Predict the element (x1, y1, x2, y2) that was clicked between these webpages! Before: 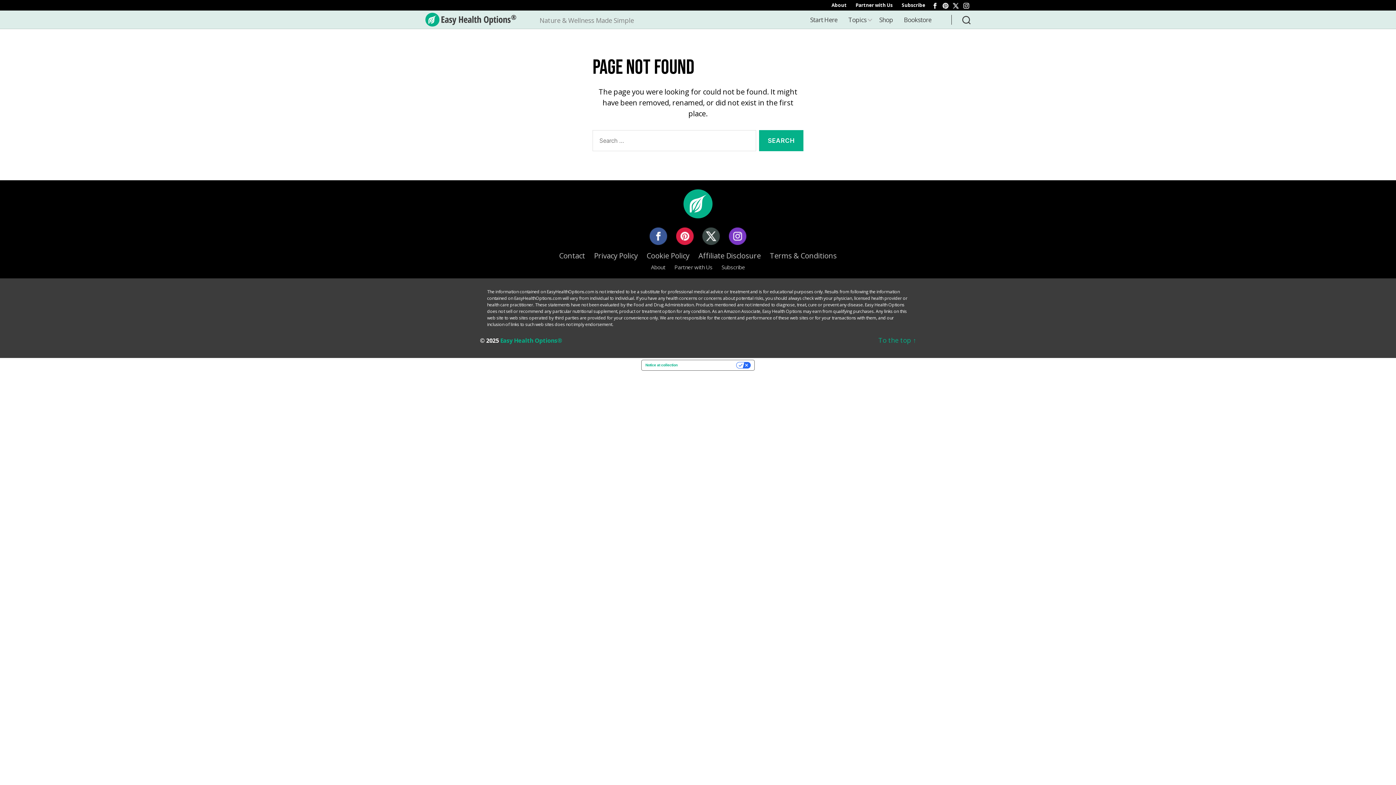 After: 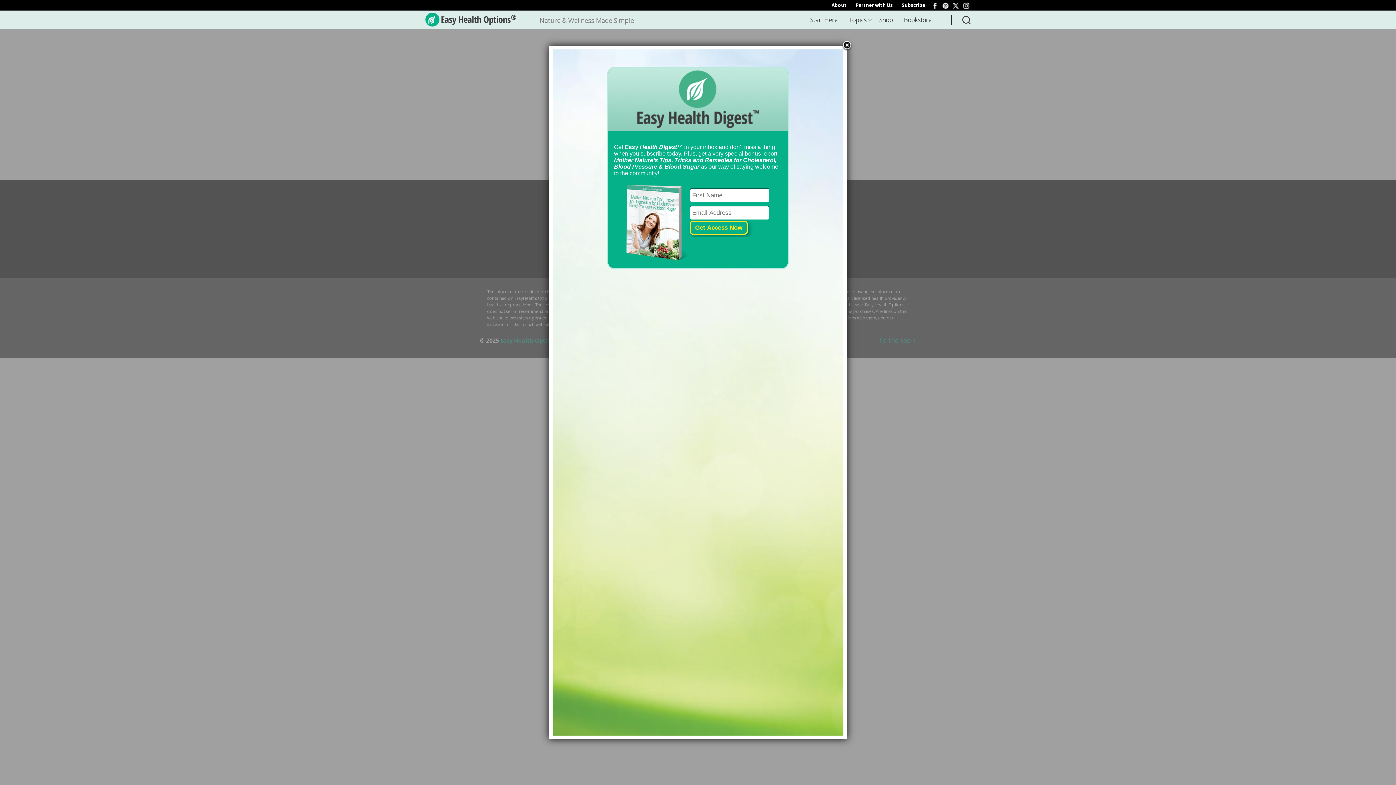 Action: label: Subscribe bbox: (721, 263, 745, 271)